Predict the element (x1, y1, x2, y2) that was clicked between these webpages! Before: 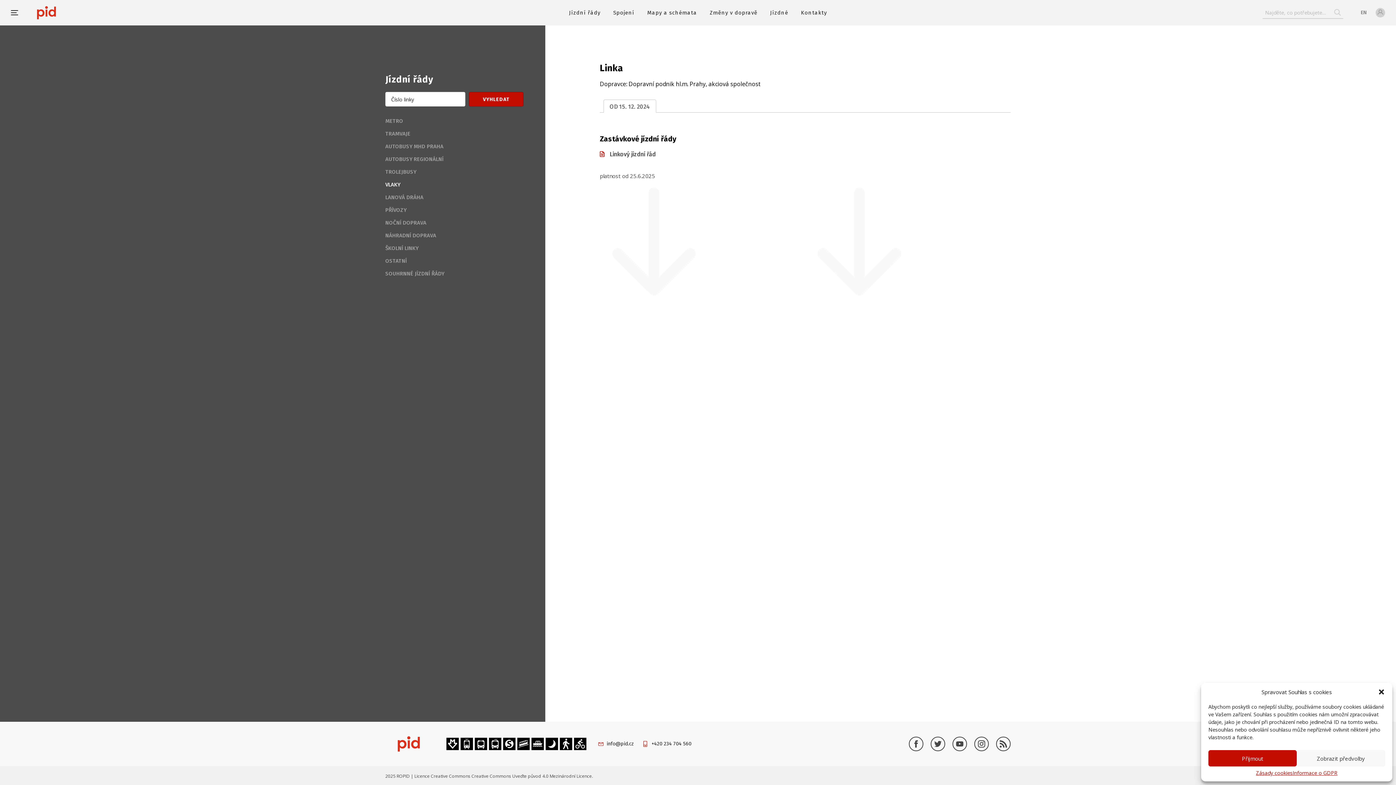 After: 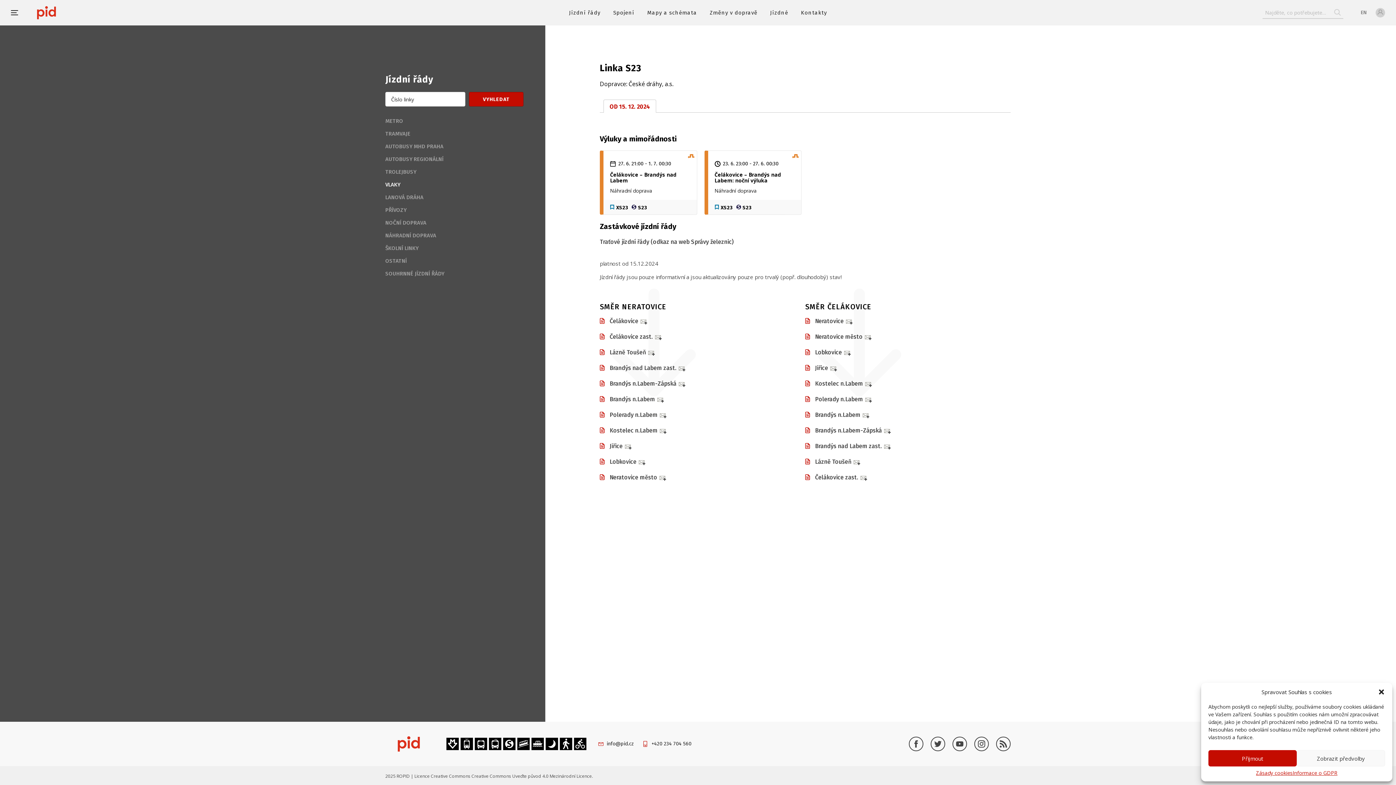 Action: bbox: (609, 103, 650, 110) label: OD 15. 12. 2024